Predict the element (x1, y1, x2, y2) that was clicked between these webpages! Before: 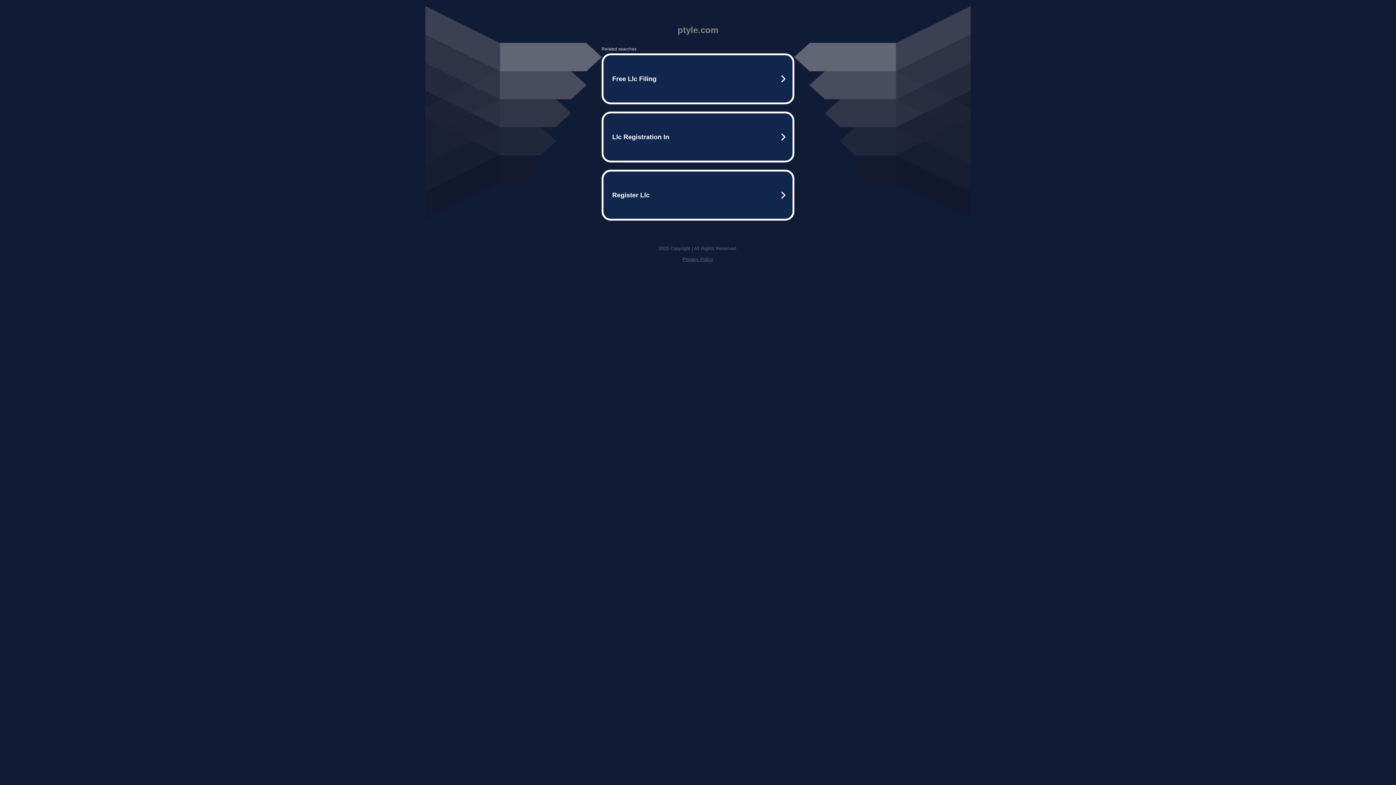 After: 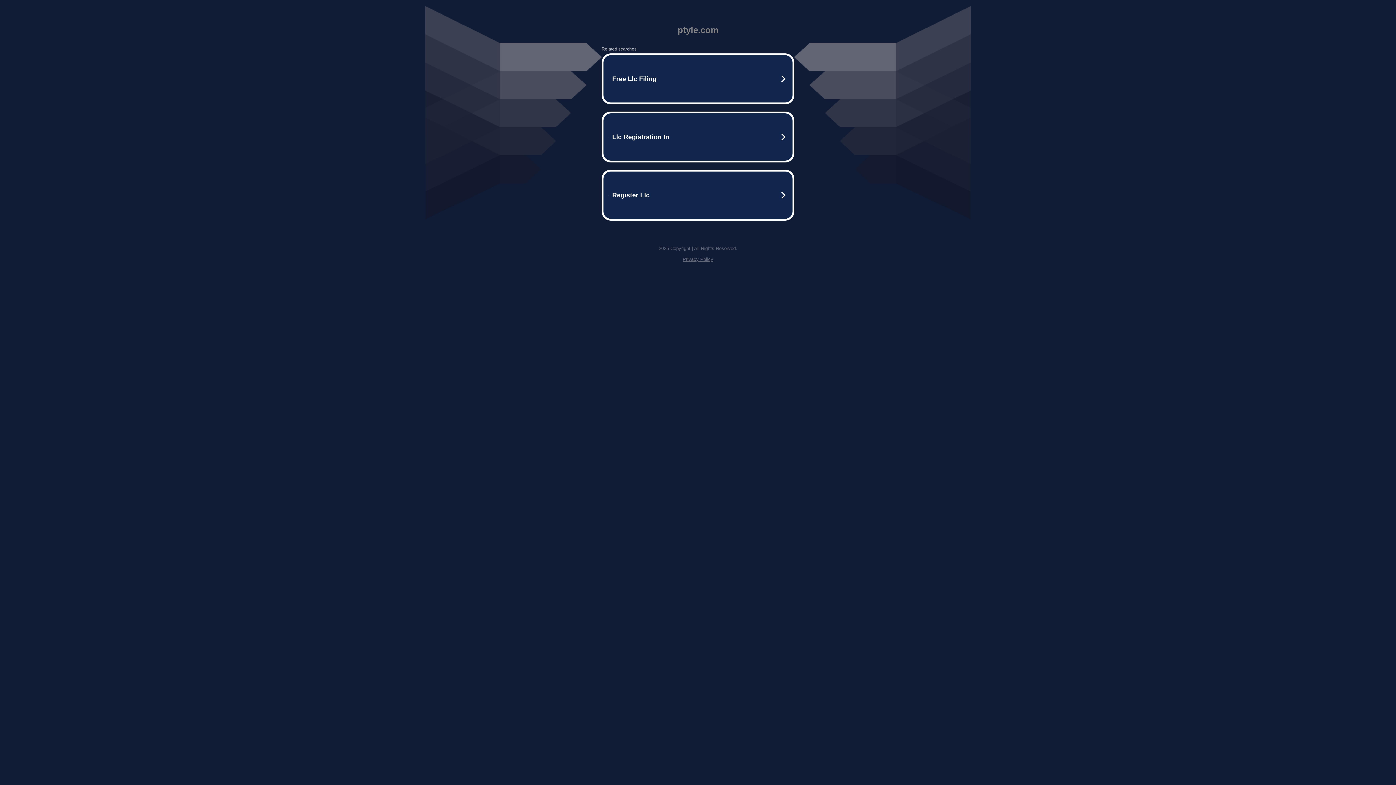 Action: label: Privacy Policy bbox: (682, 256, 713, 262)